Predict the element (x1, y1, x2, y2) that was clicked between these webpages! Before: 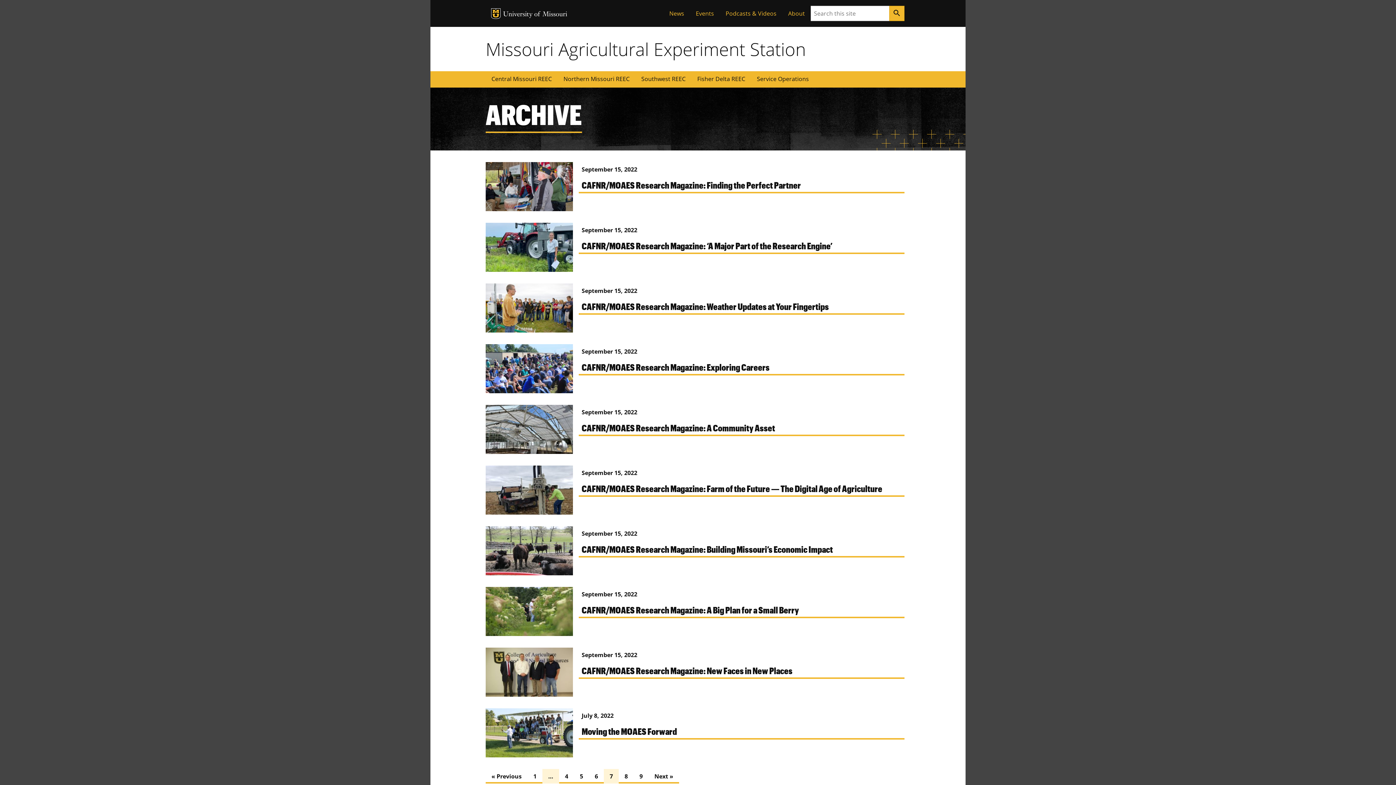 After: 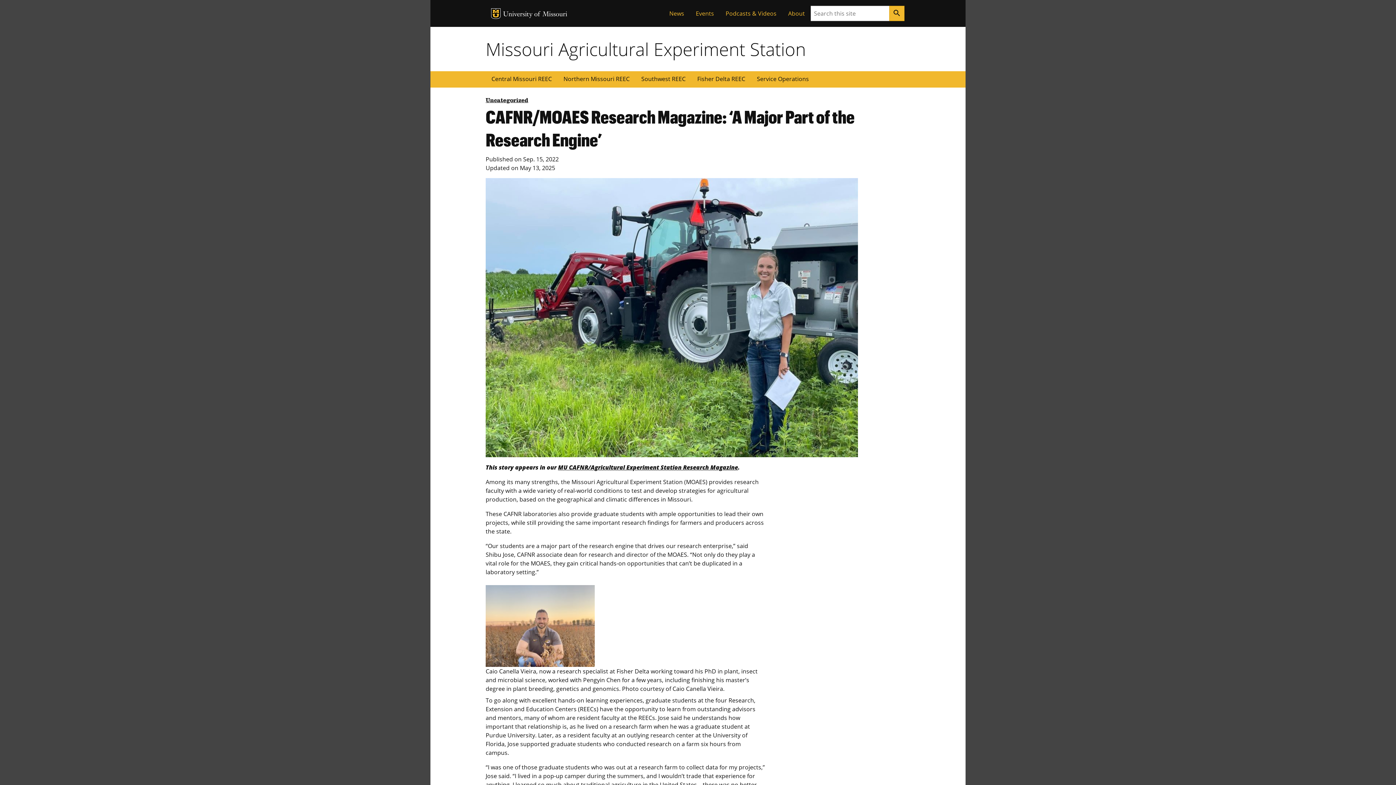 Action: bbox: (581, 240, 901, 251) label: CAFNR/MOAES Research Magazine: ‘A Major Part of the Research Engine’